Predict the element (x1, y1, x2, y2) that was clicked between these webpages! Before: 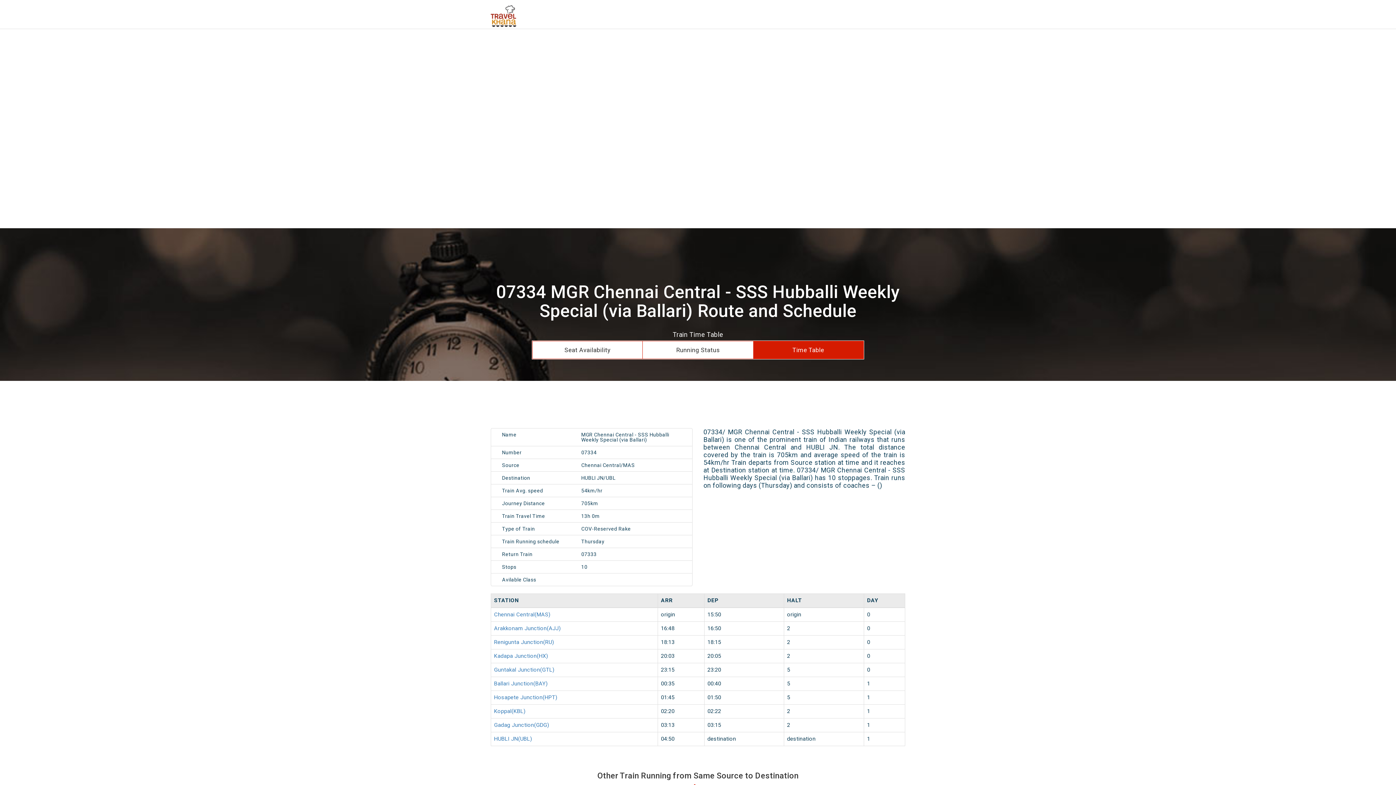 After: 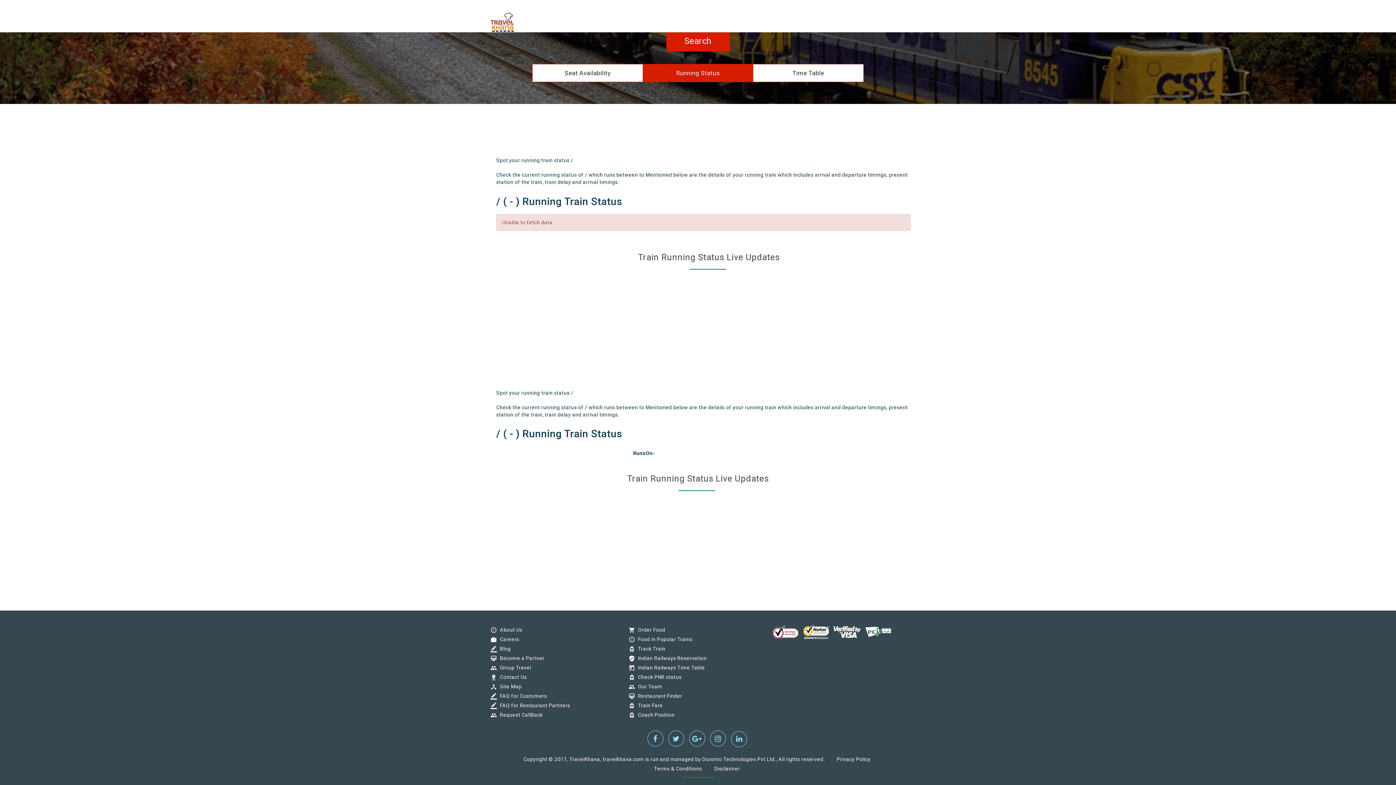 Action: label: Running Status bbox: (676, 346, 719, 353)